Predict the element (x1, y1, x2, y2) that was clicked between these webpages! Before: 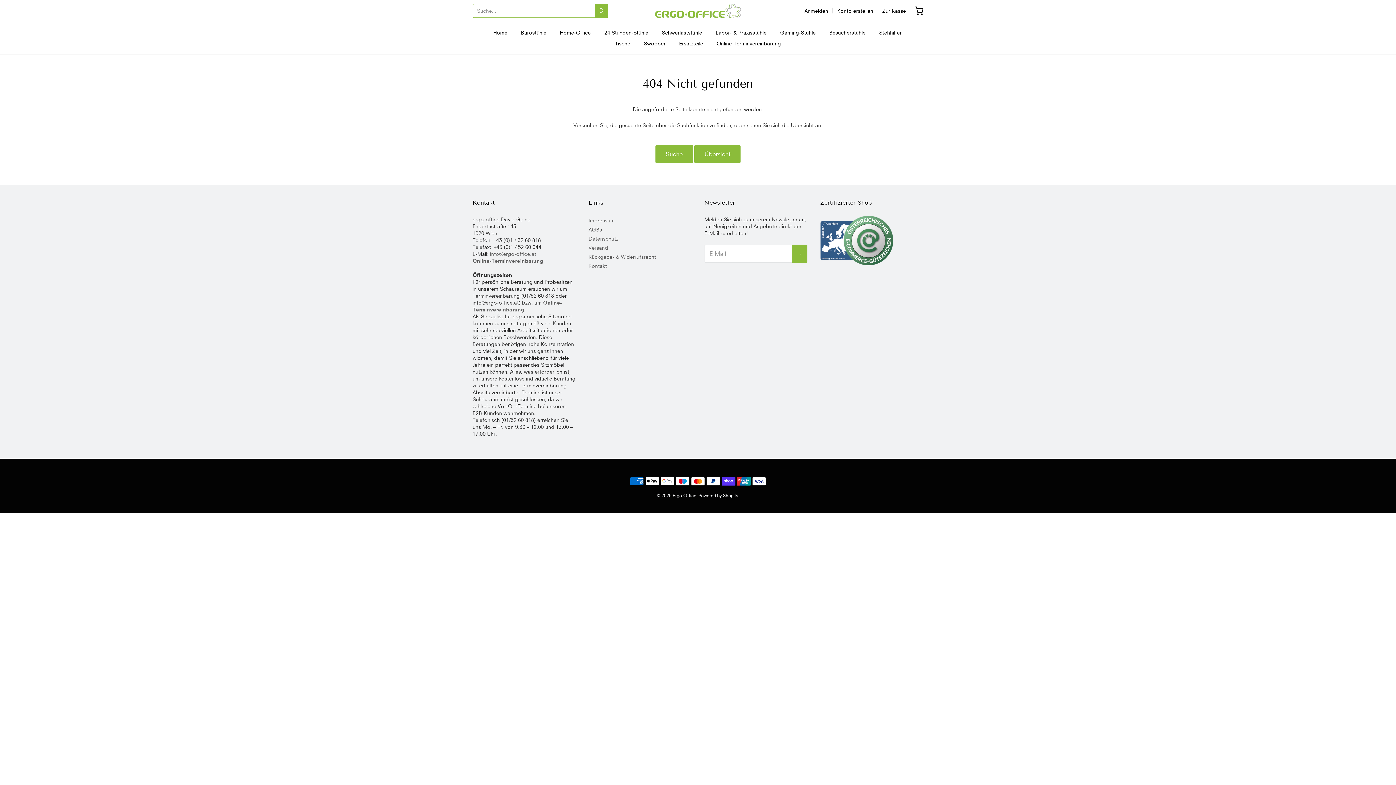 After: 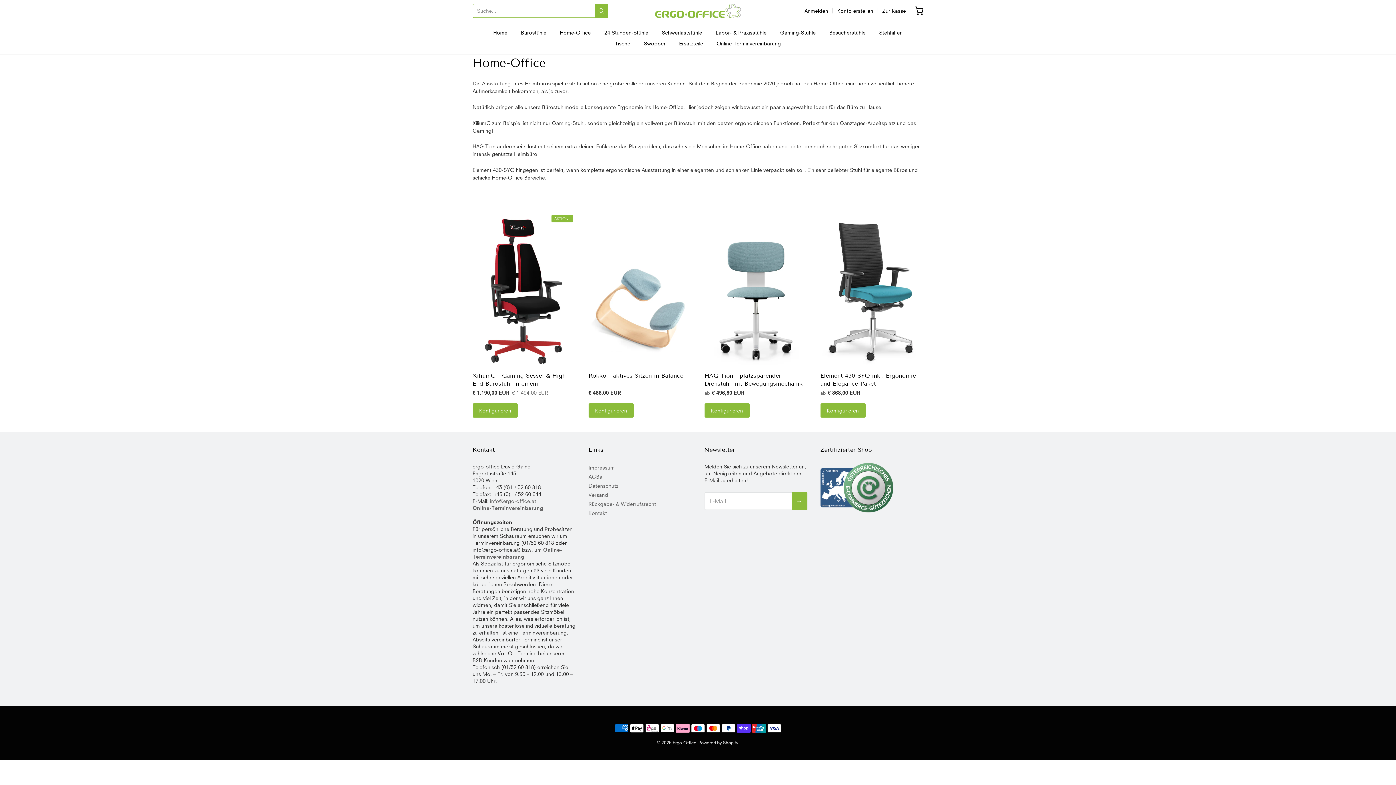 Action: bbox: (560, 27, 590, 38) label: Home-Office